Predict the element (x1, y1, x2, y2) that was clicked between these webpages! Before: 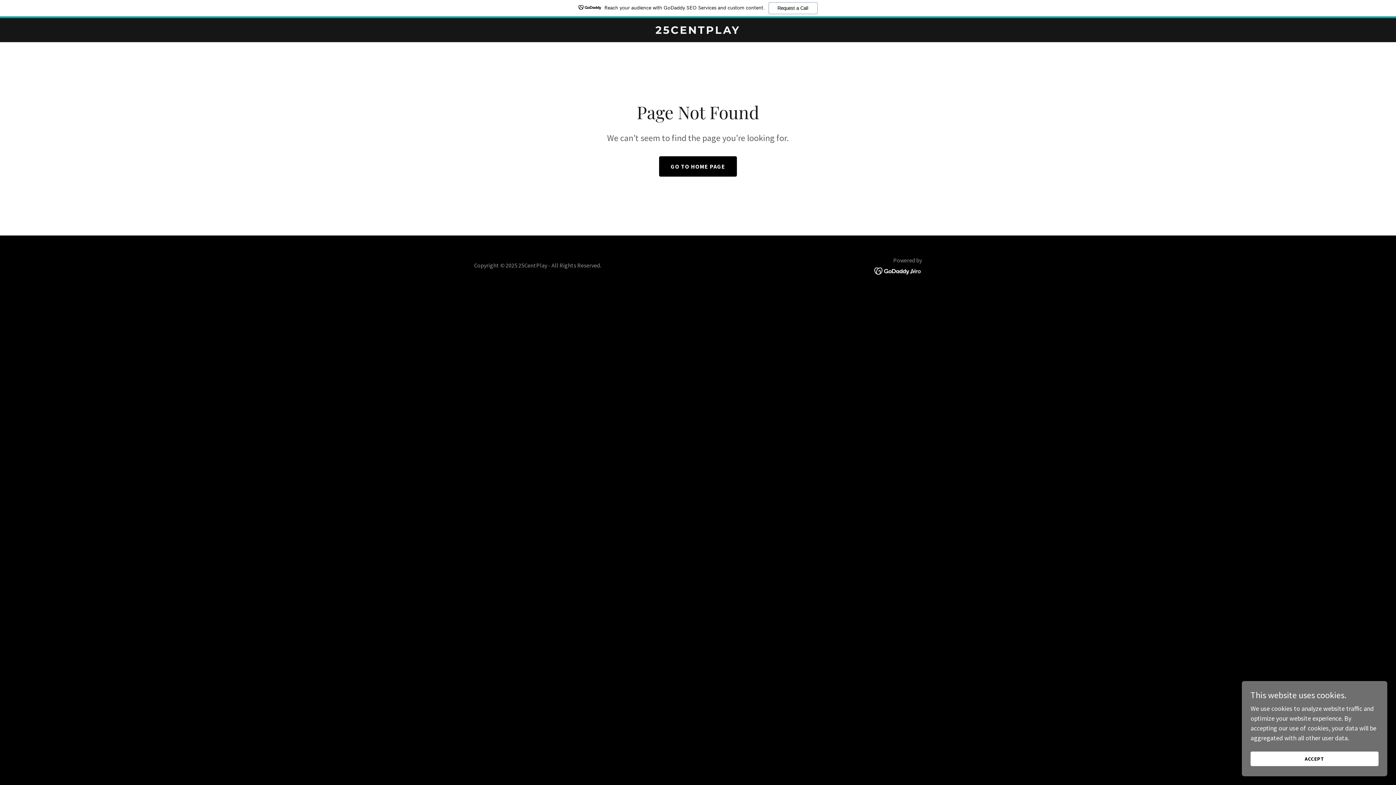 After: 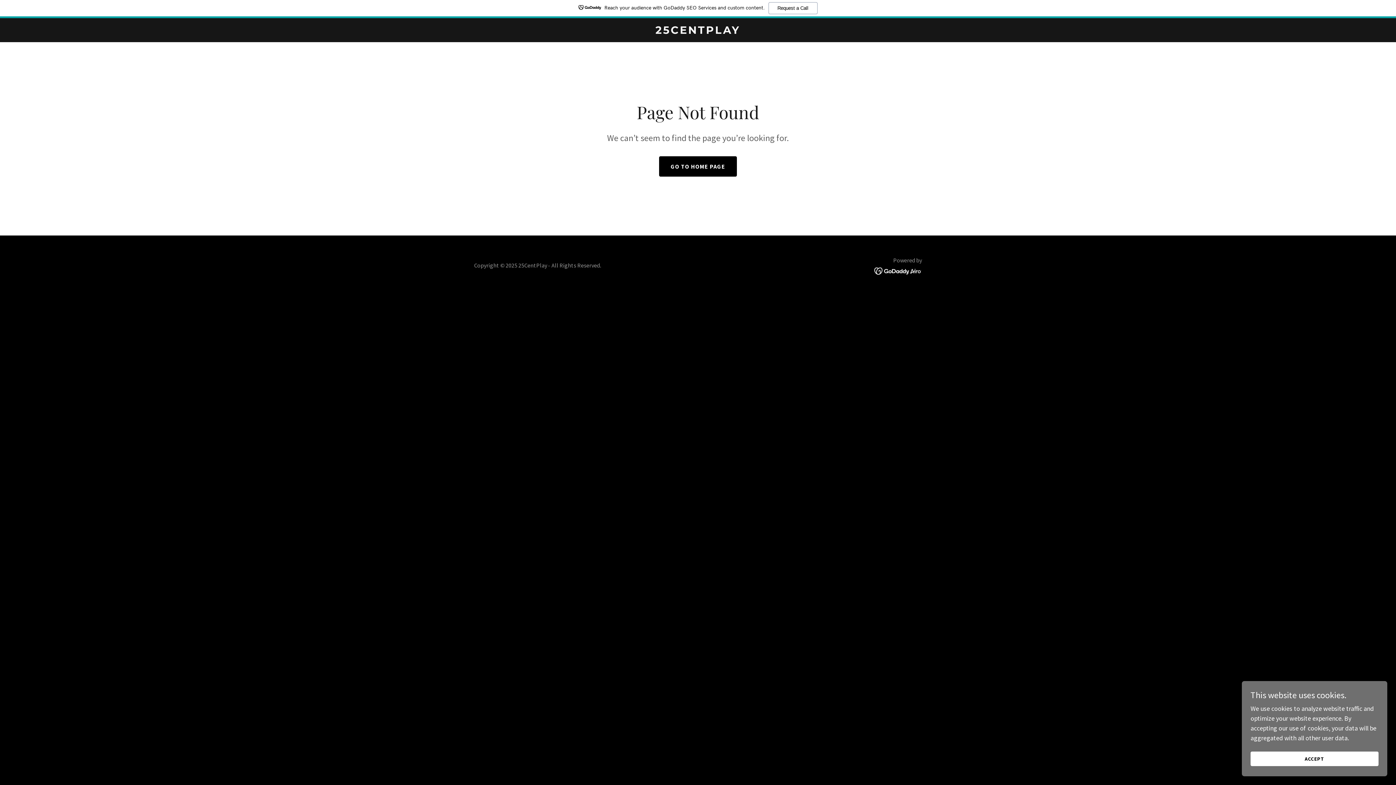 Action: bbox: (874, 266, 922, 274)